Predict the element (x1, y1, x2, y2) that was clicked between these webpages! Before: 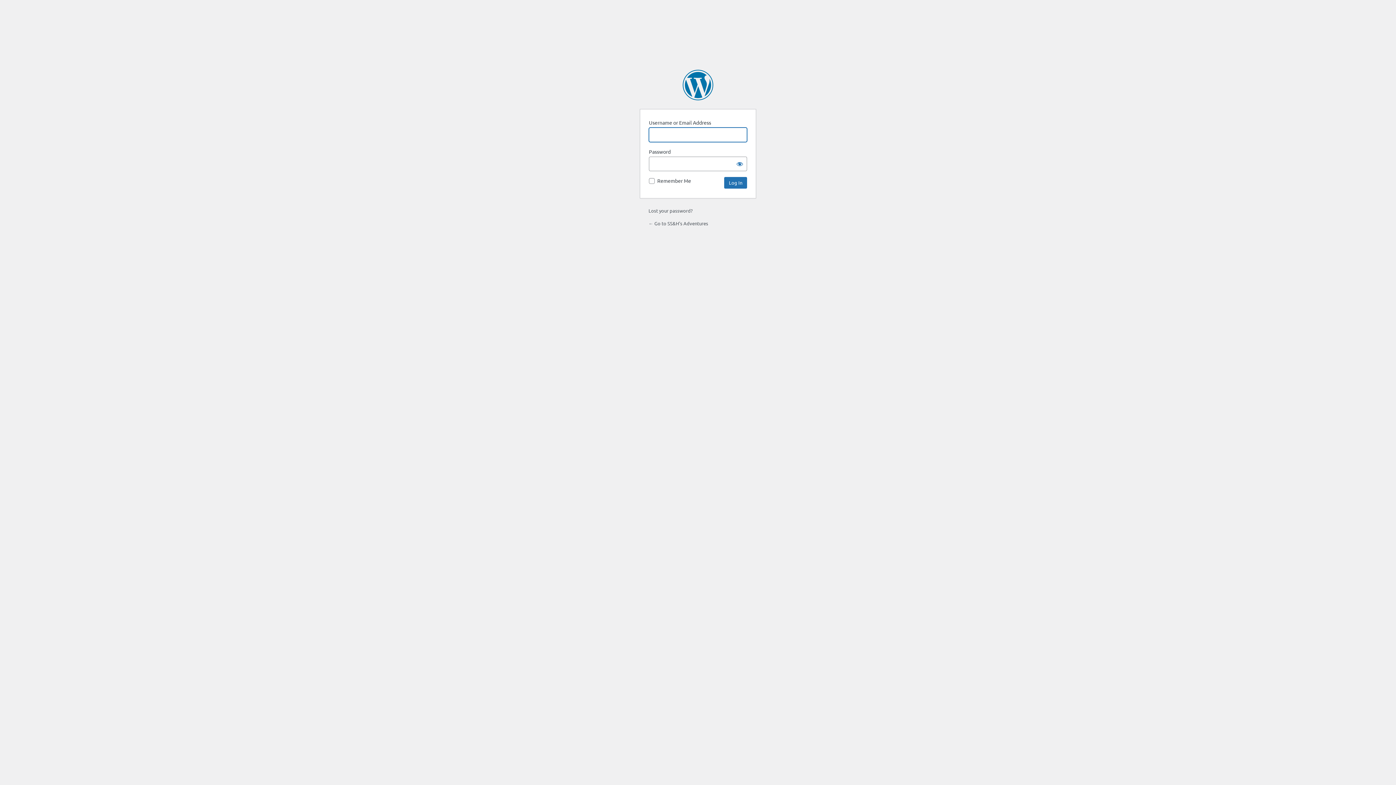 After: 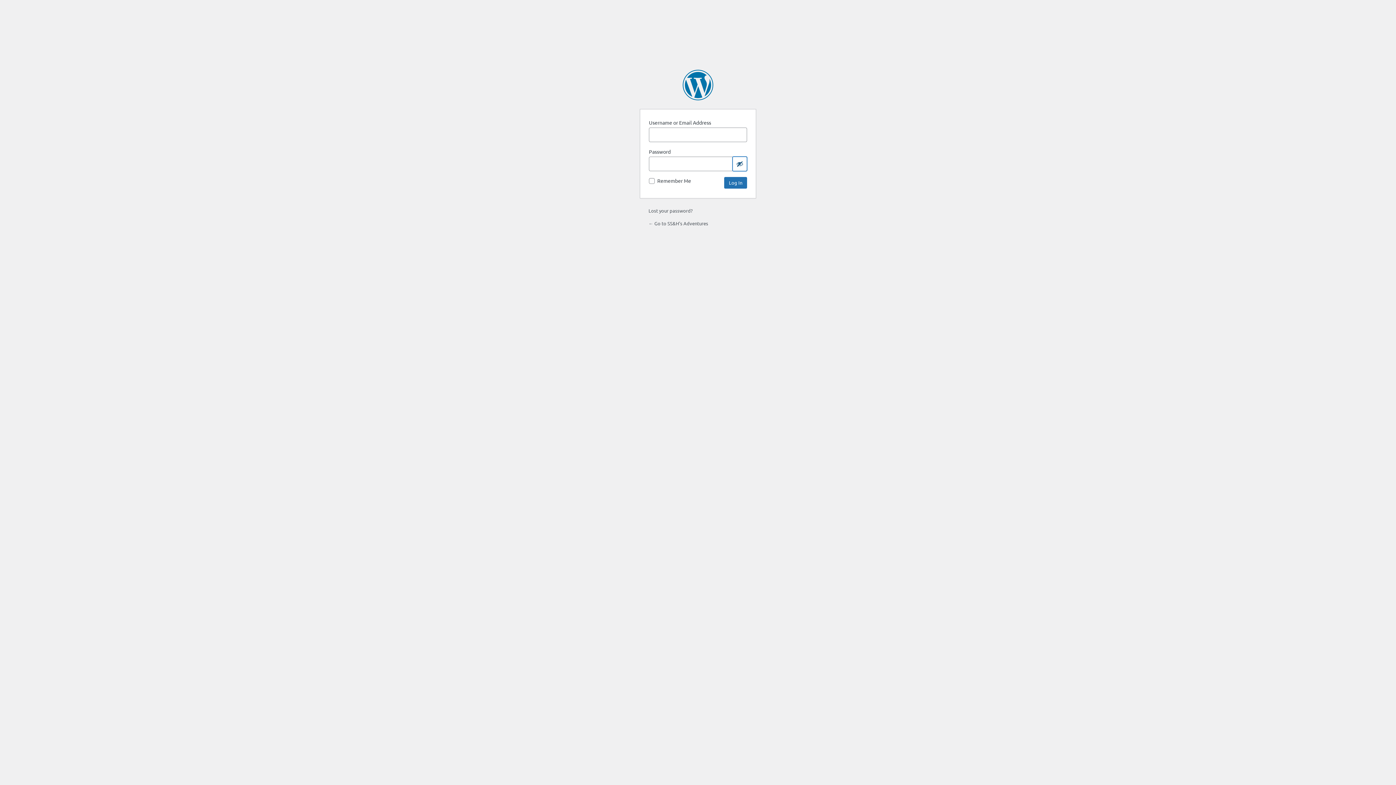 Action: label: Show password bbox: (732, 156, 747, 171)